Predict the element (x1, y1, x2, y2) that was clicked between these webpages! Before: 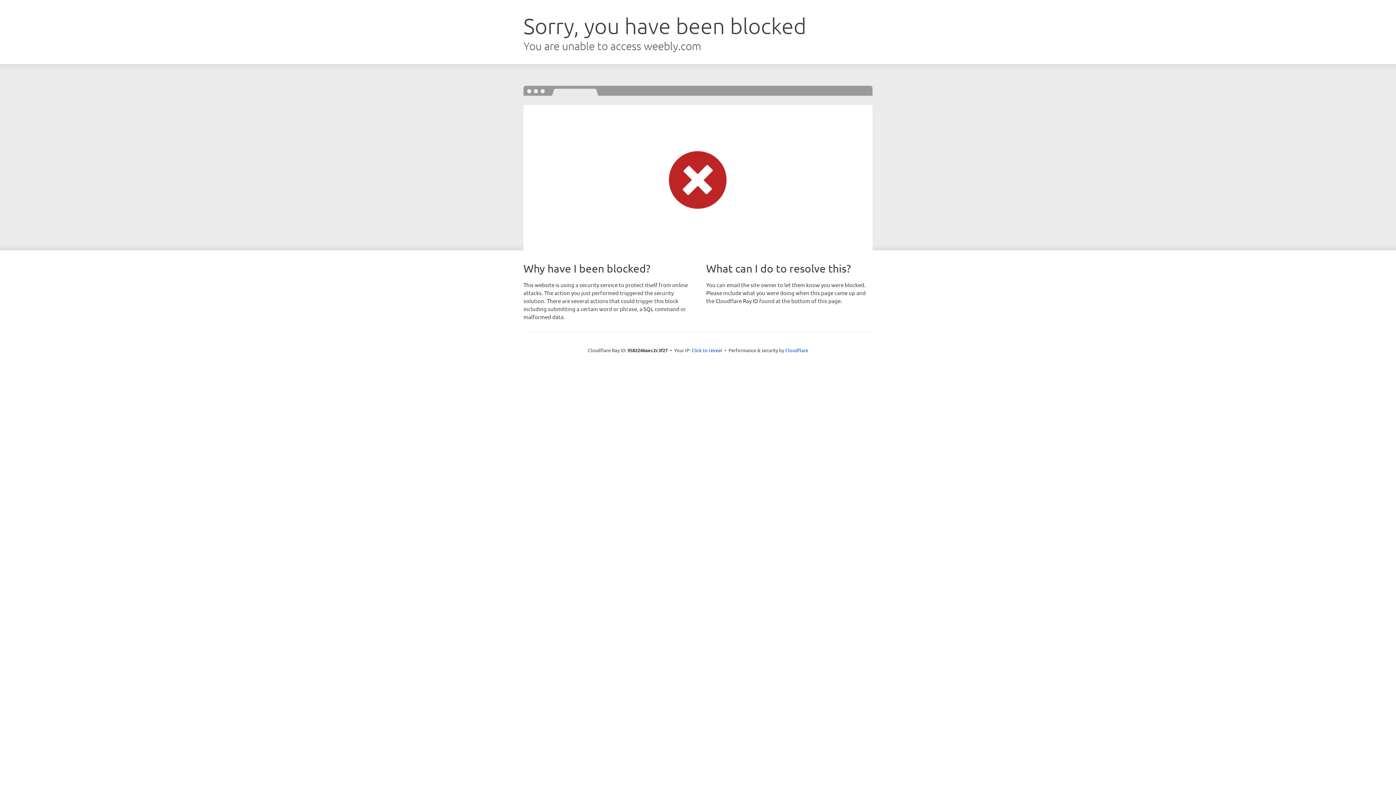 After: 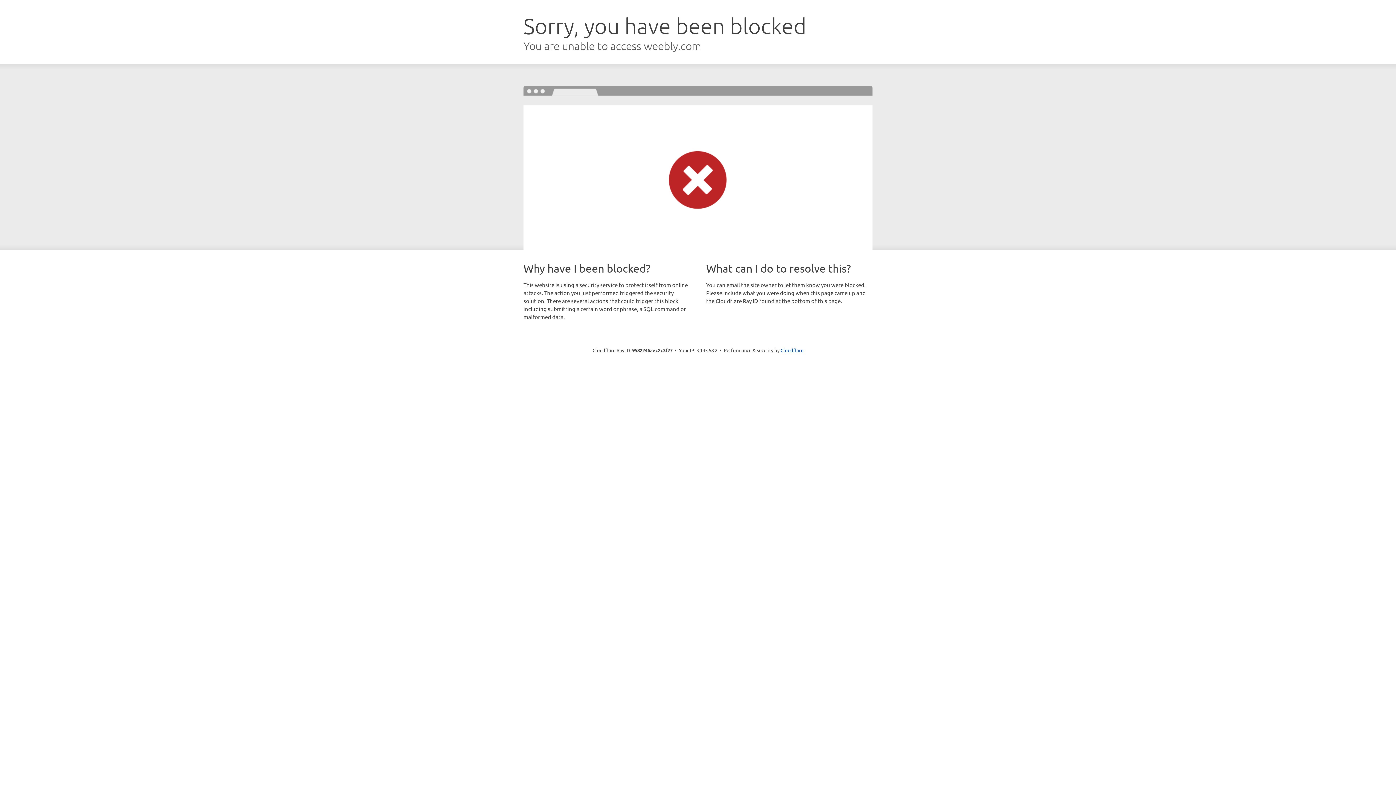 Action: label: Click to reveal bbox: (691, 346, 722, 353)